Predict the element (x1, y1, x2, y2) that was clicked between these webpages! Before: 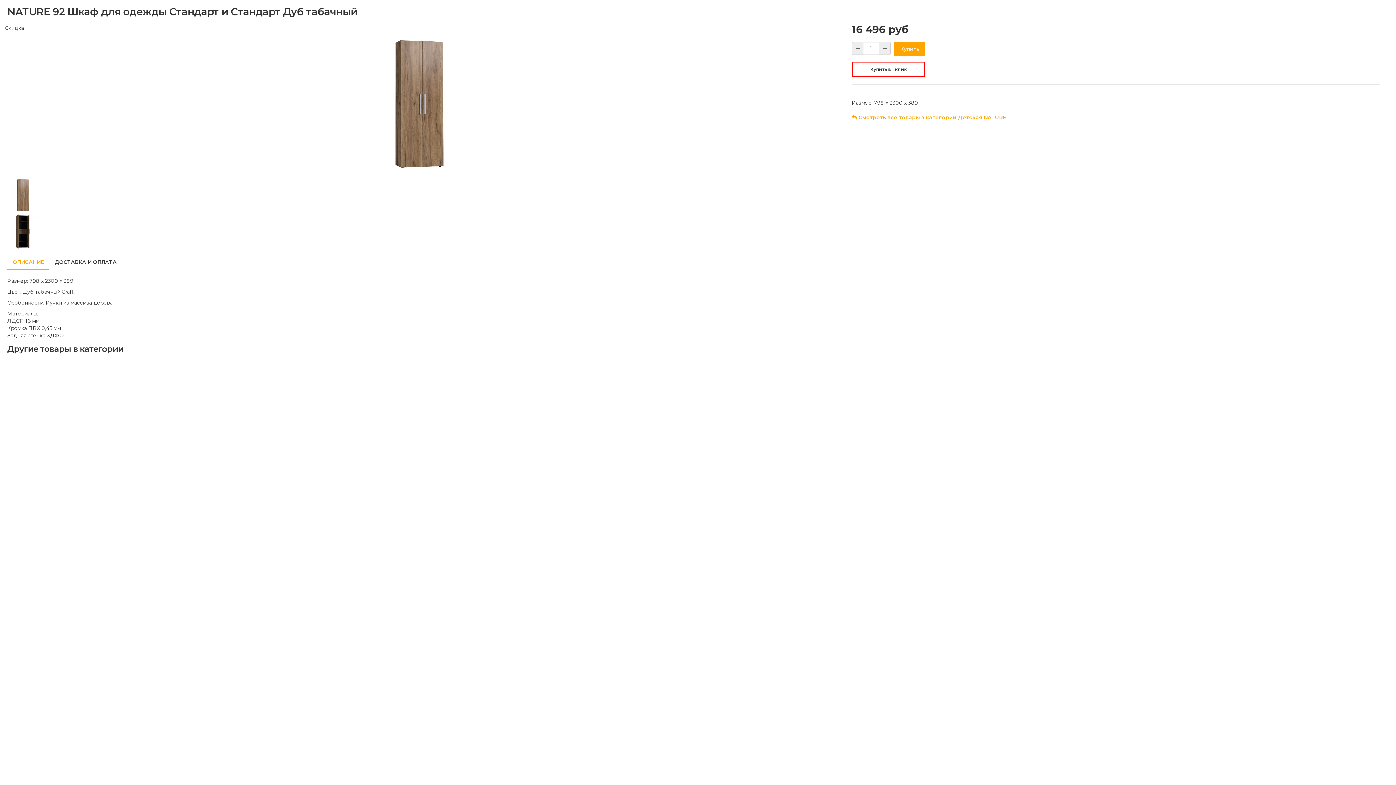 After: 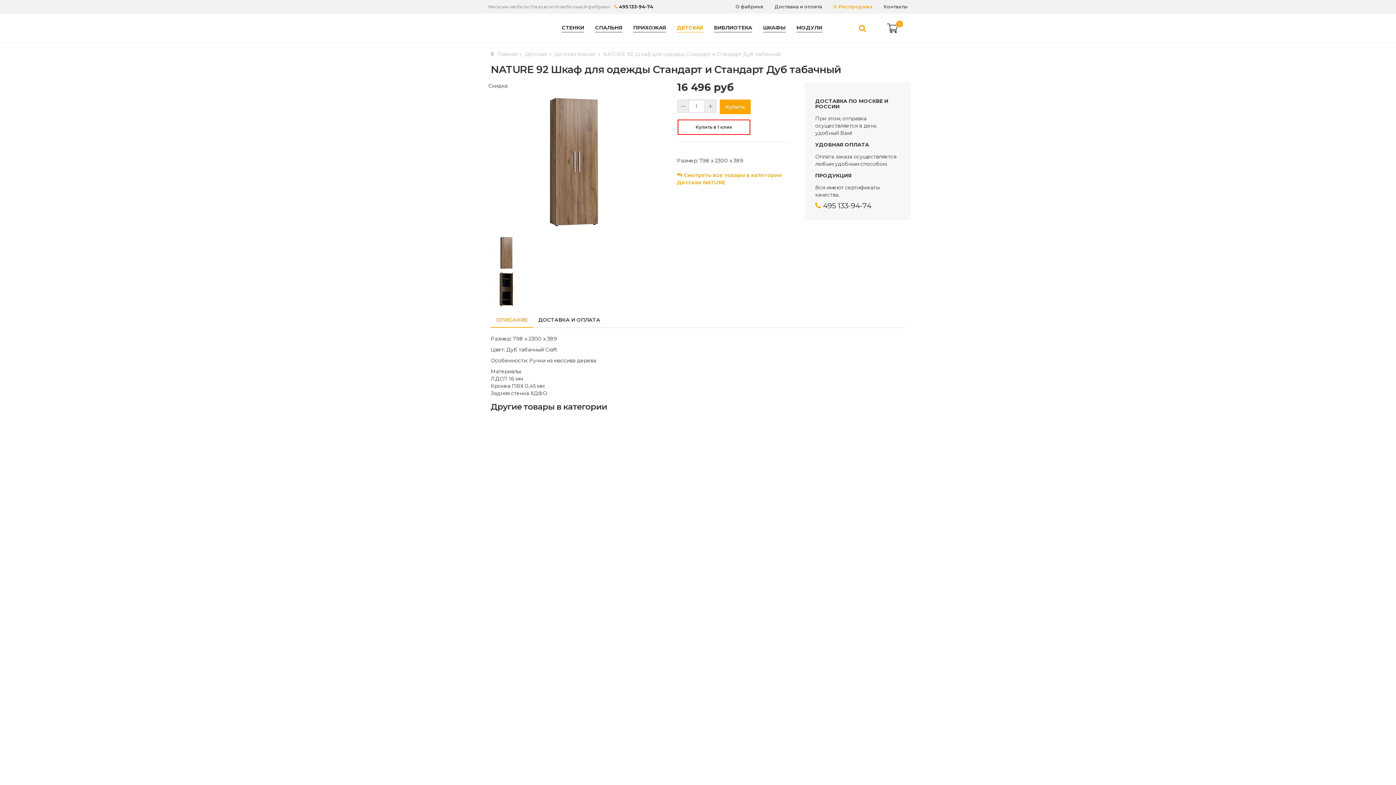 Action: bbox: (49, 255, 122, 269) label: ДОСТАВКА И ОПЛАТА